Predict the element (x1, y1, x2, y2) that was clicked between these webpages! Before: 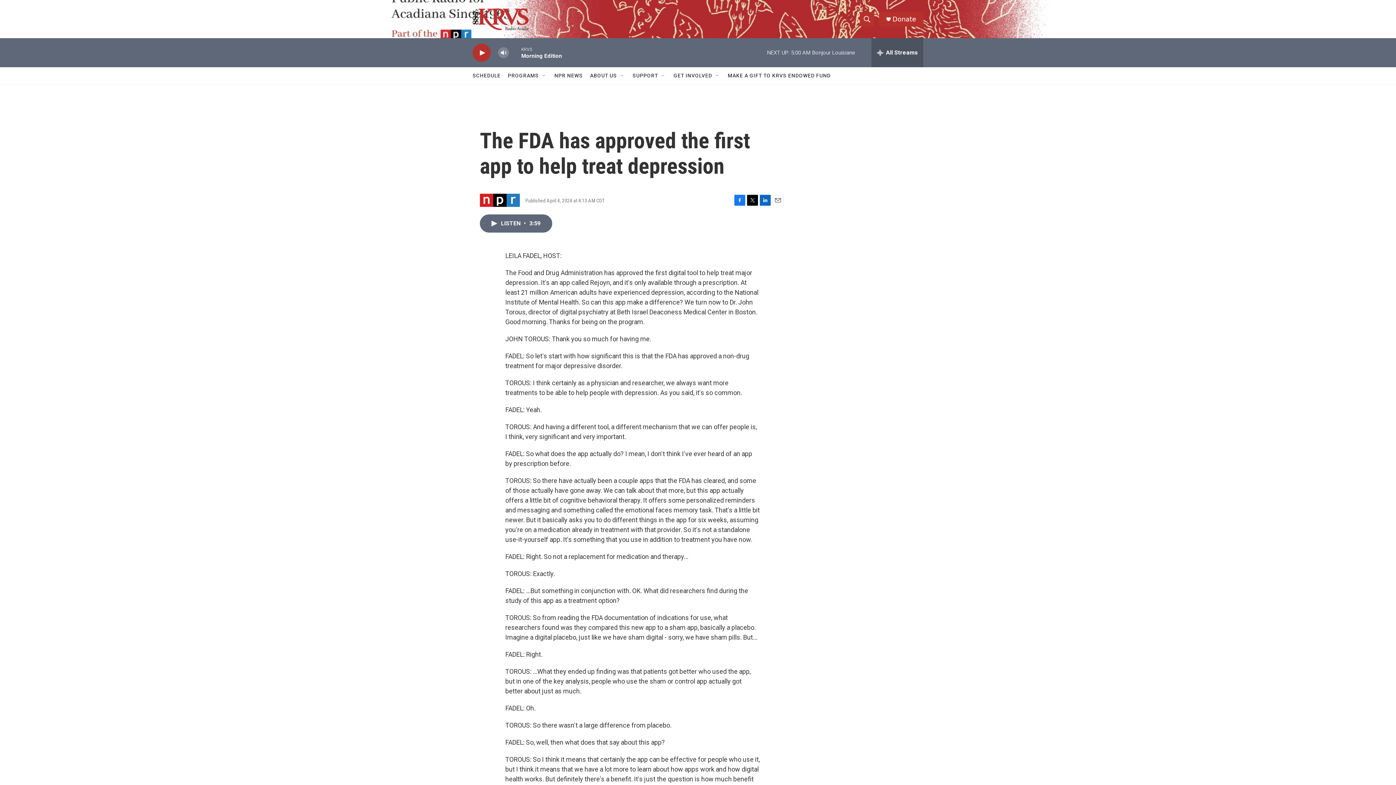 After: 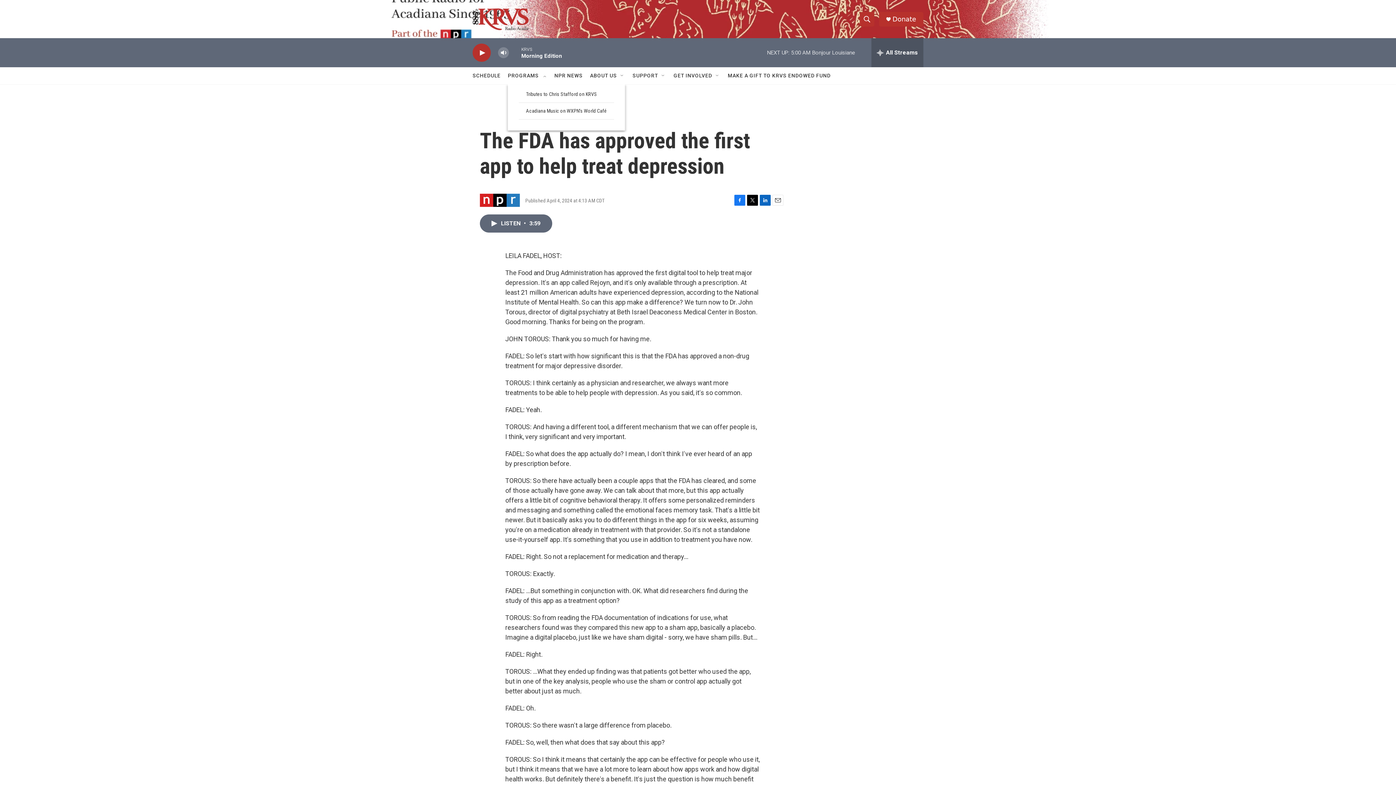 Action: label: Open Sub Navigation bbox: (541, 72, 547, 78)